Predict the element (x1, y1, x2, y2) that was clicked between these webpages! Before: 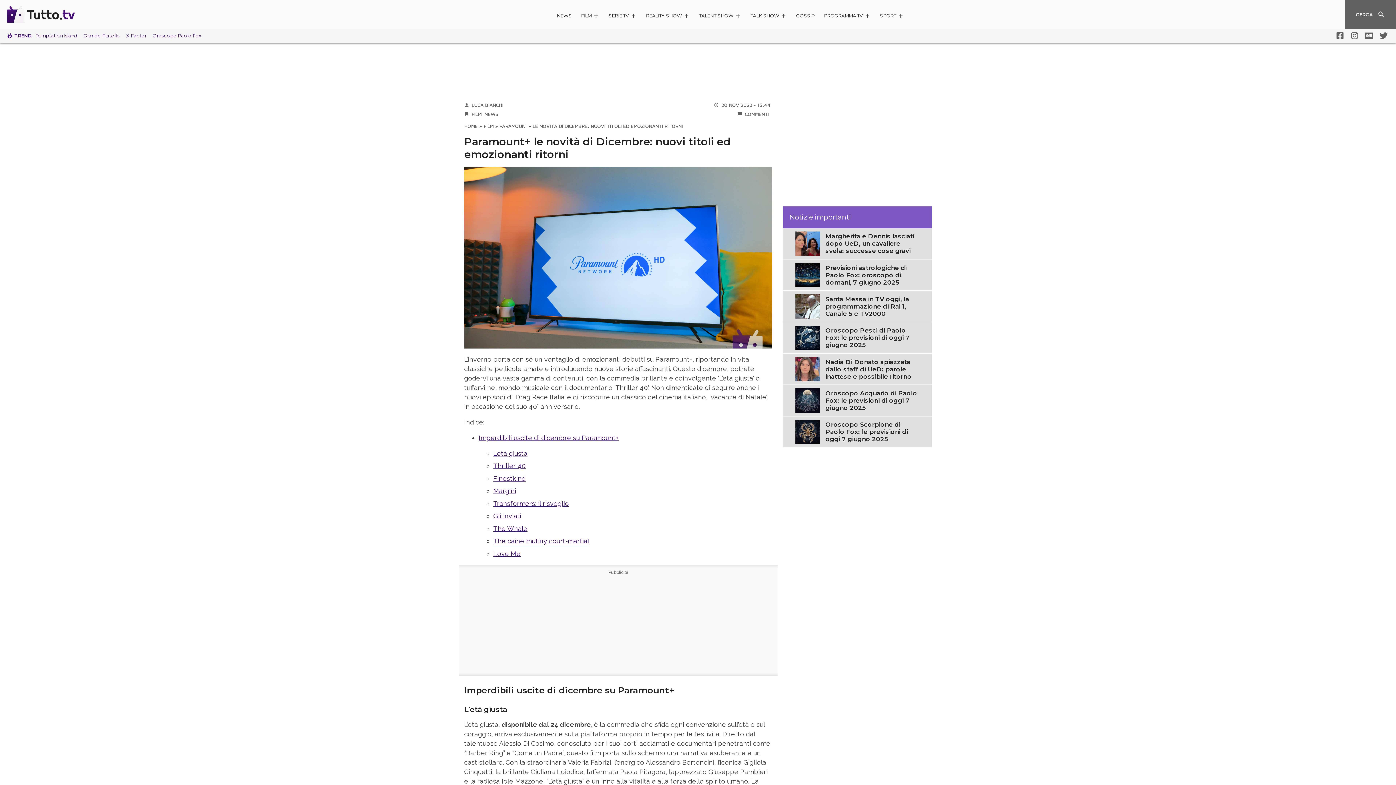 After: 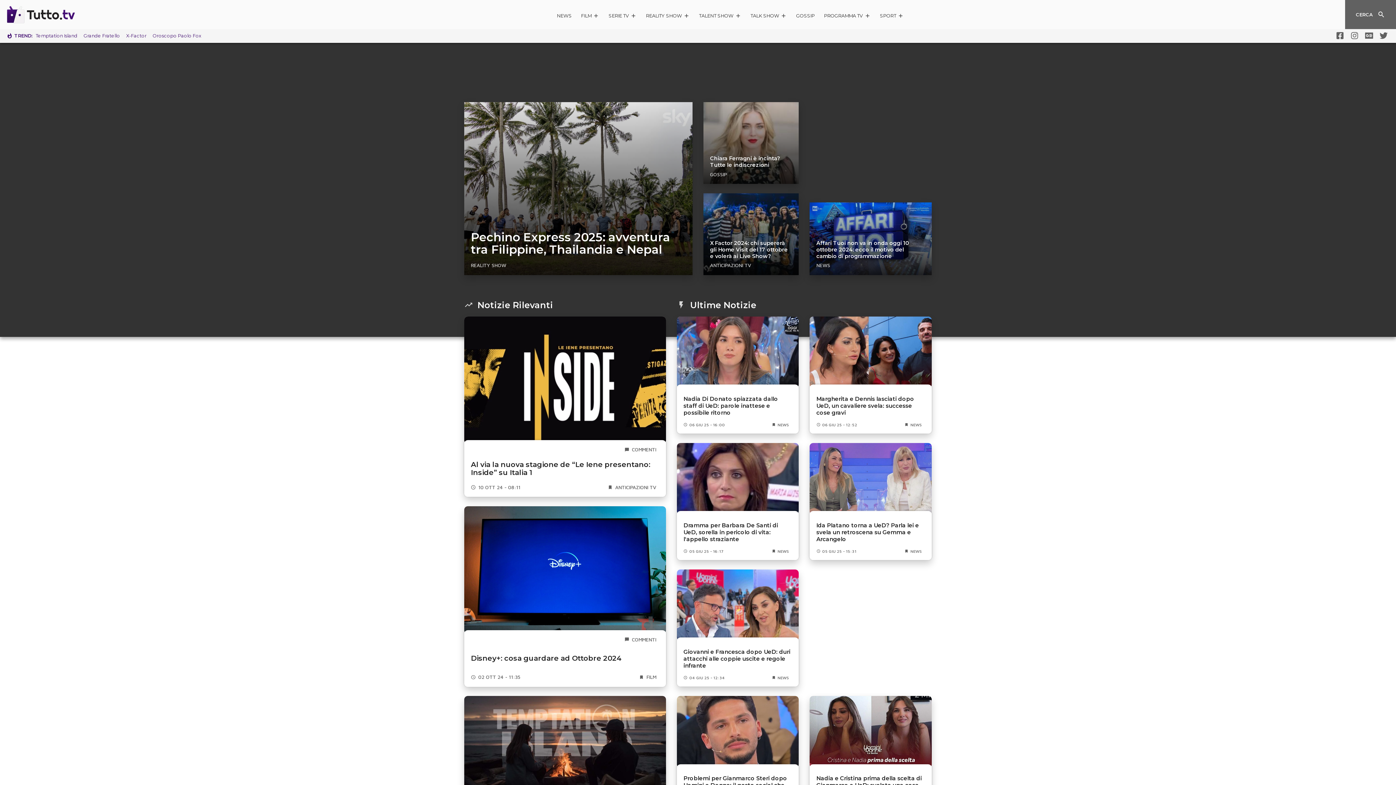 Action: bbox: (6, 5, 115, 23) label: Tutto.TV